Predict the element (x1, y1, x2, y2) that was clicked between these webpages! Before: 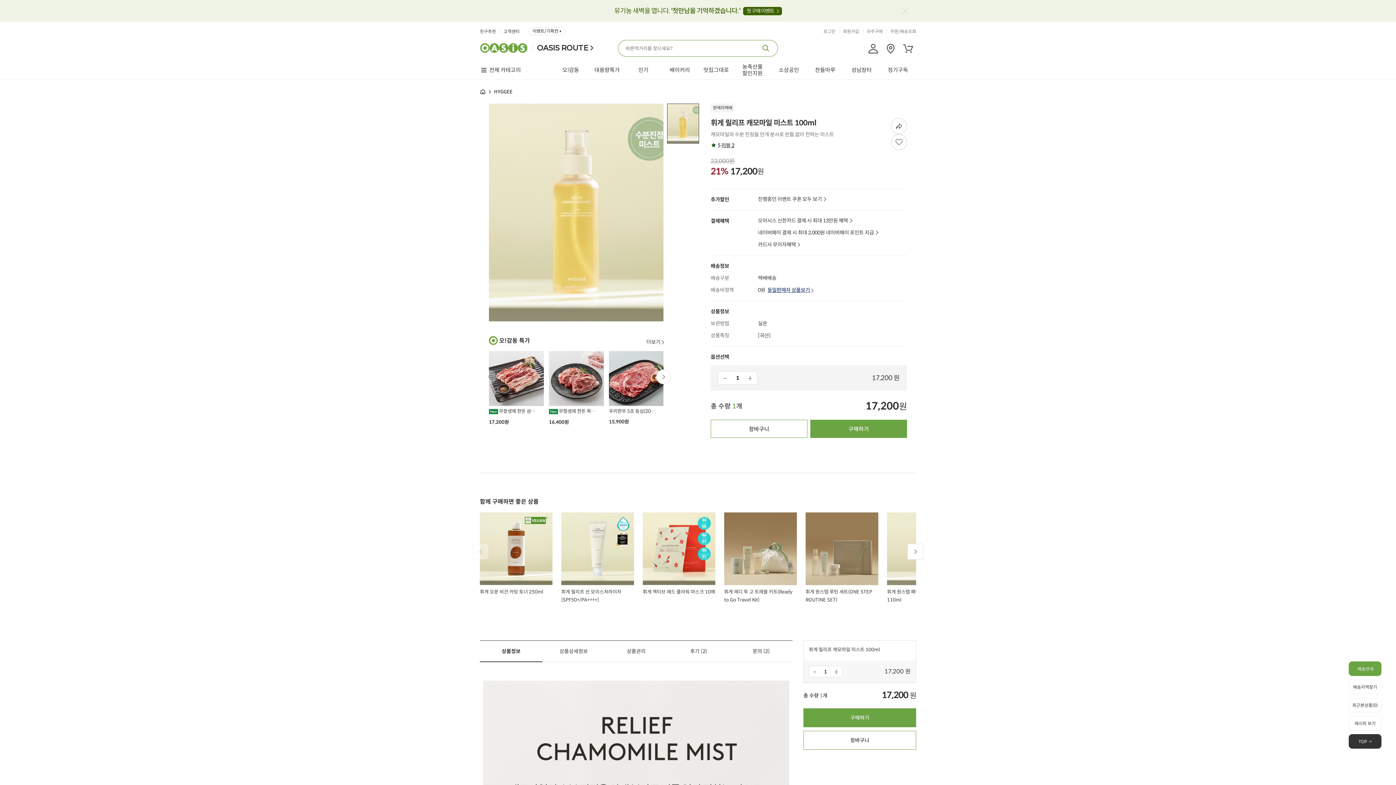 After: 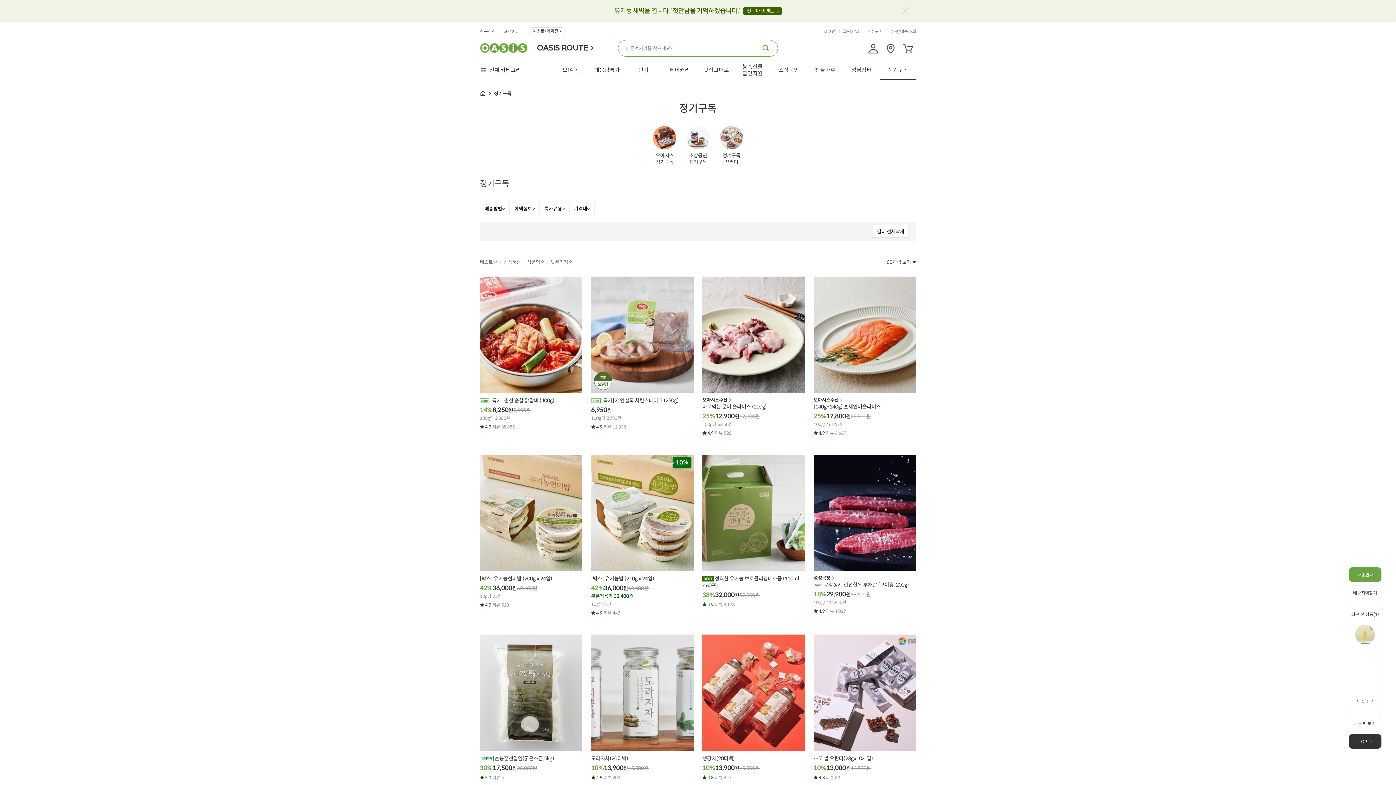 Action: bbox: (880, 60, 916, 80) label: 정기구독